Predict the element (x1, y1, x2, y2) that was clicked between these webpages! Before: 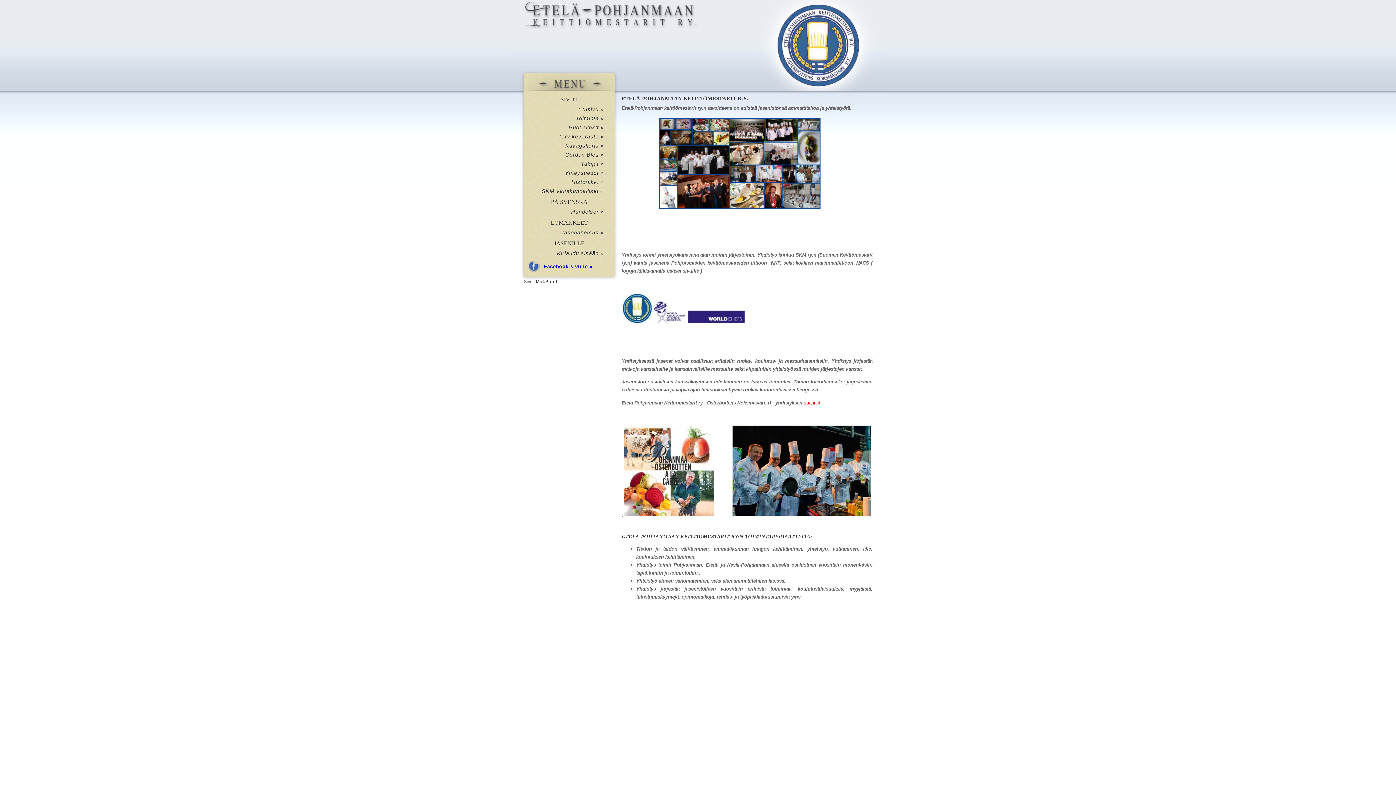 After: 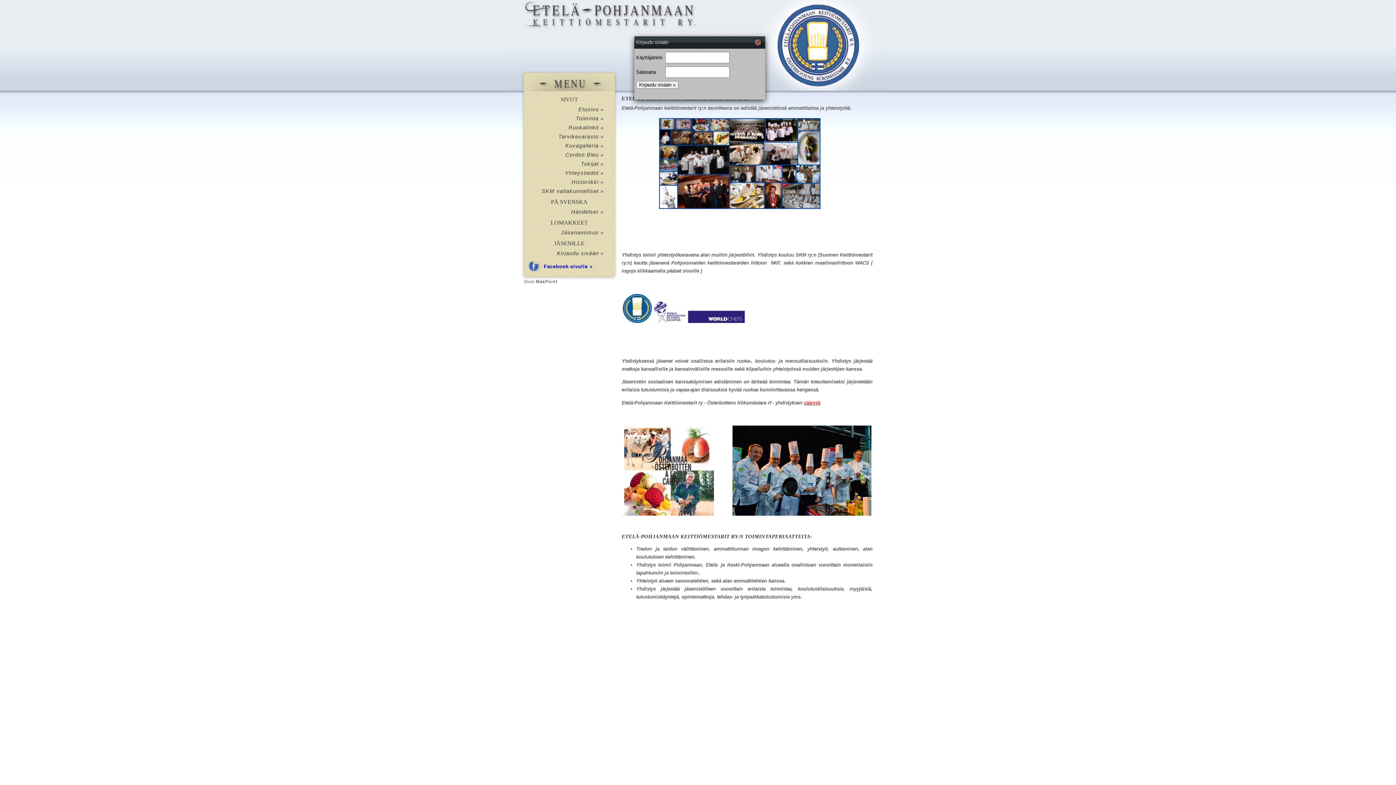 Action: bbox: (527, 249, 611, 258) label: Kirjaudu sisään »